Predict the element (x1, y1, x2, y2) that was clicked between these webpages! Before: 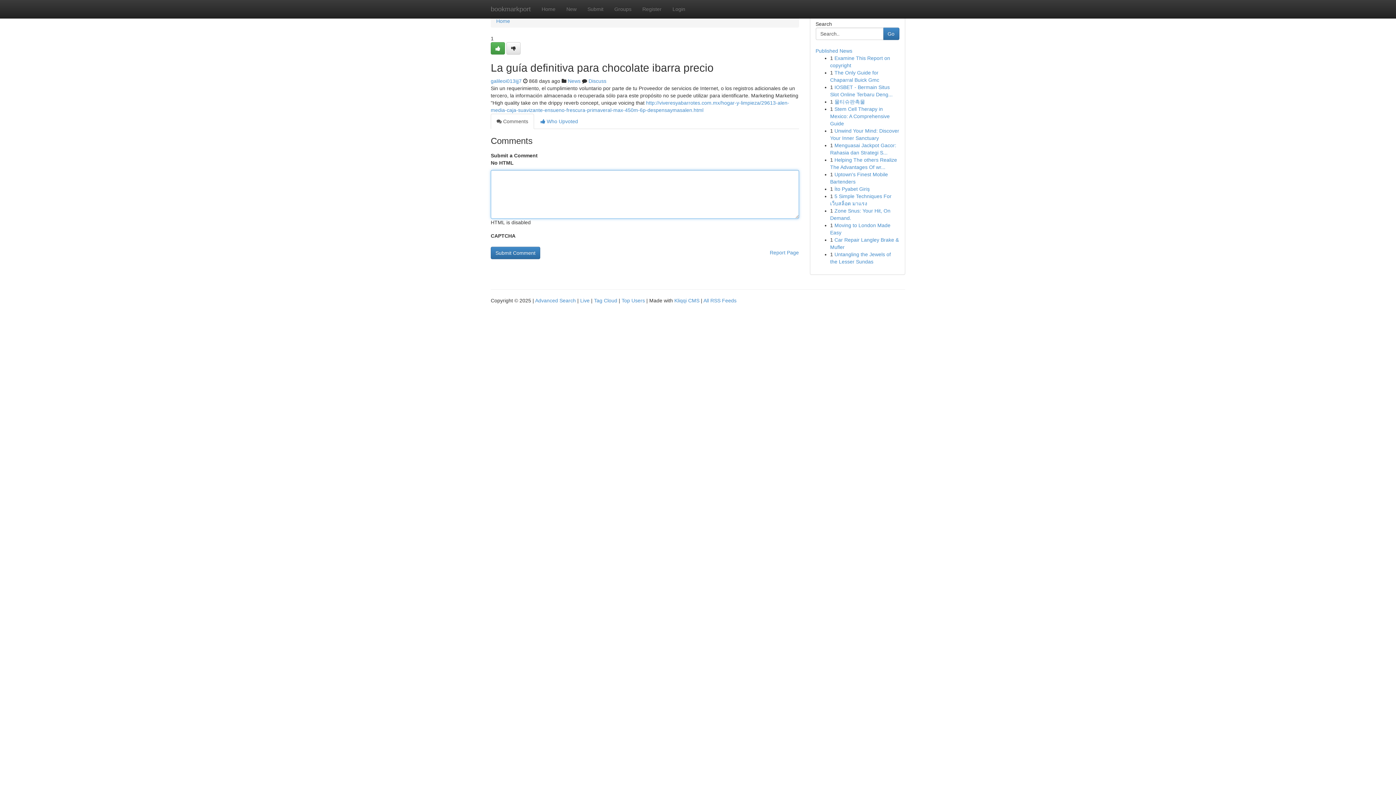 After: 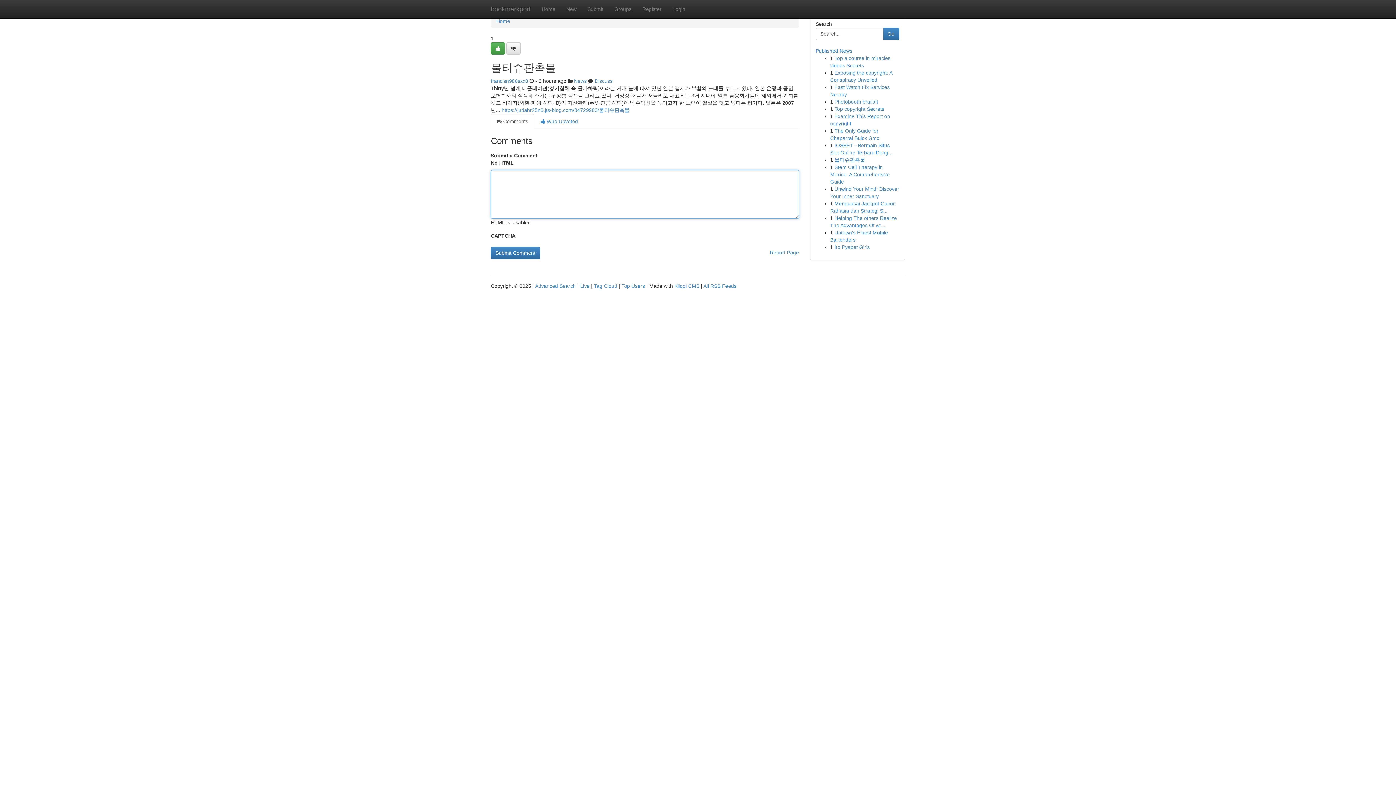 Action: bbox: (834, 98, 865, 104) label: 물티슈판촉물